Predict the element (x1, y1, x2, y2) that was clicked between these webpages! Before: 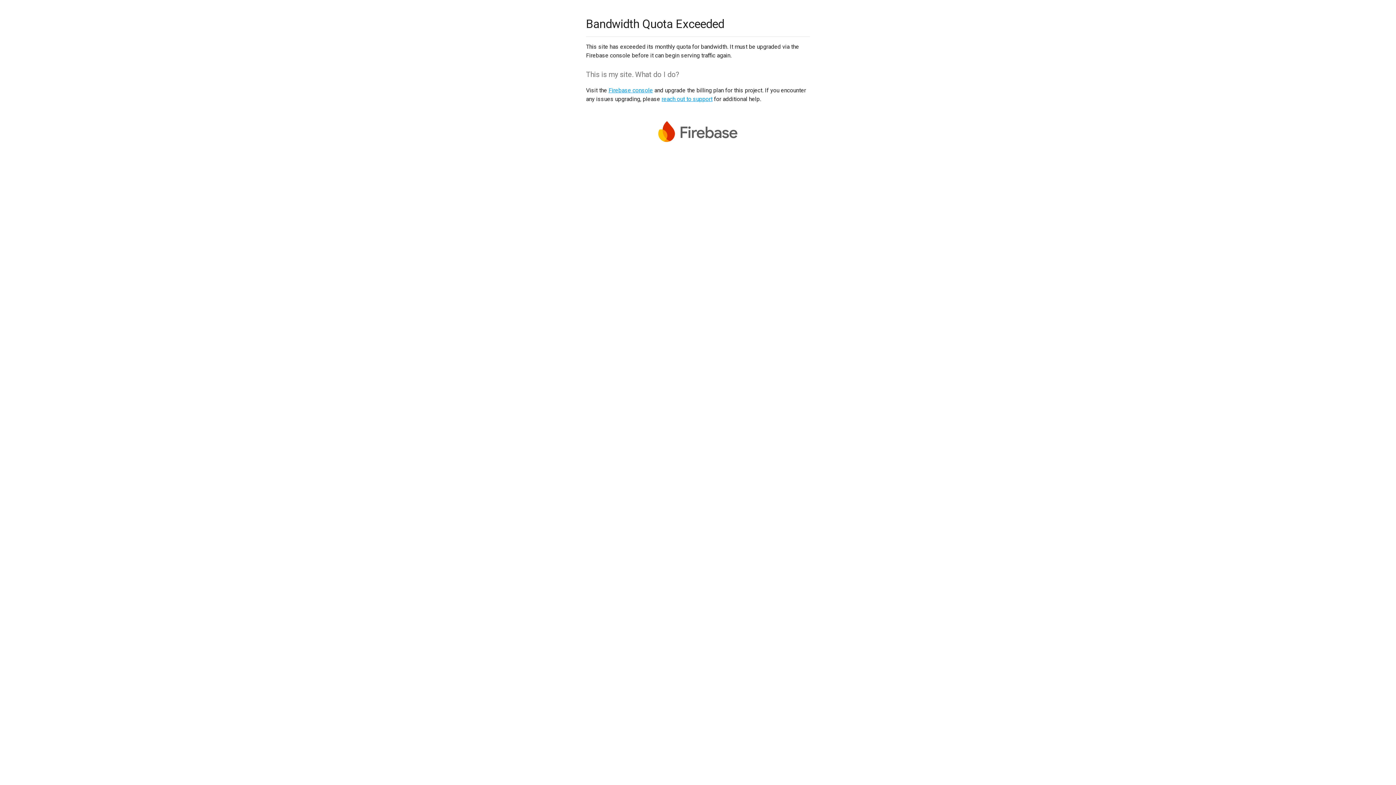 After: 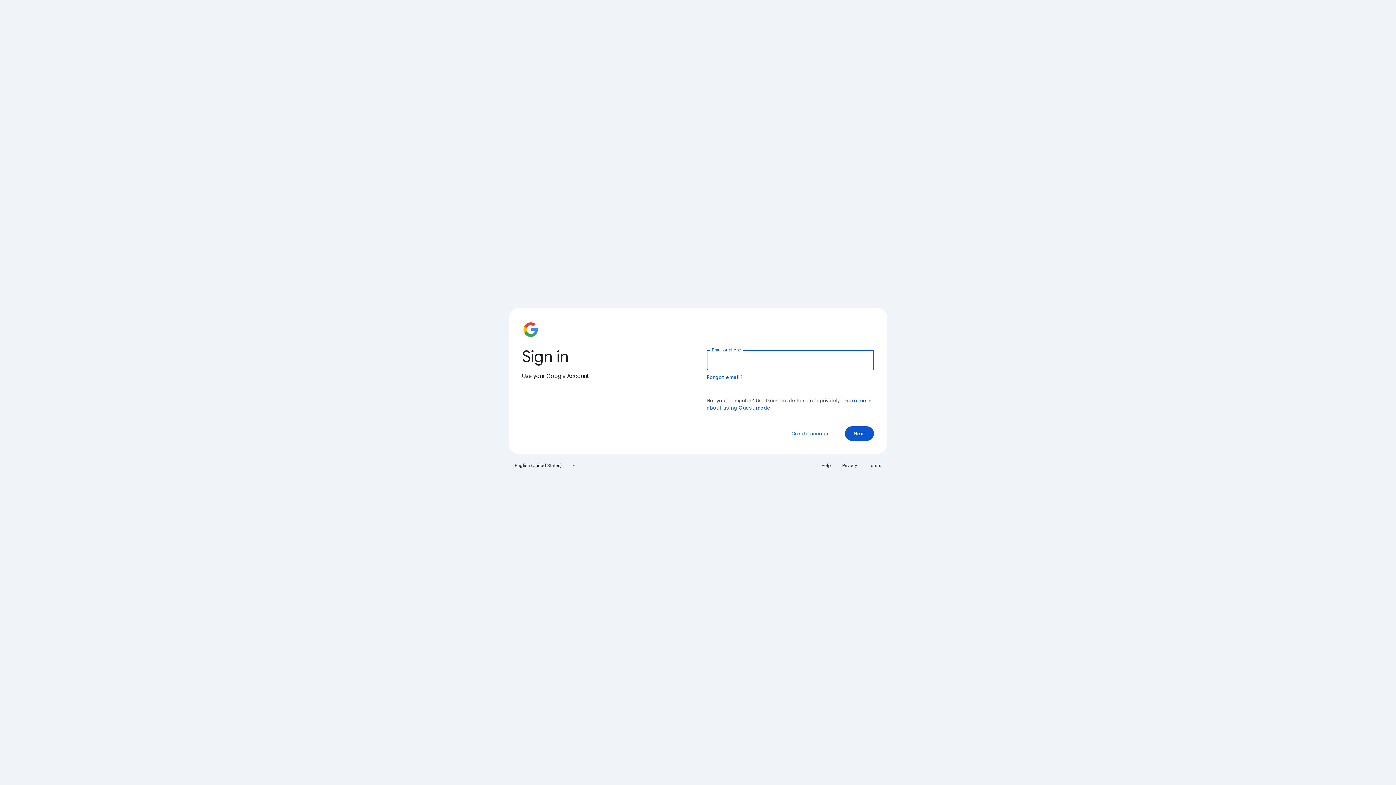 Action: bbox: (608, 86, 653, 93) label: Firebase console